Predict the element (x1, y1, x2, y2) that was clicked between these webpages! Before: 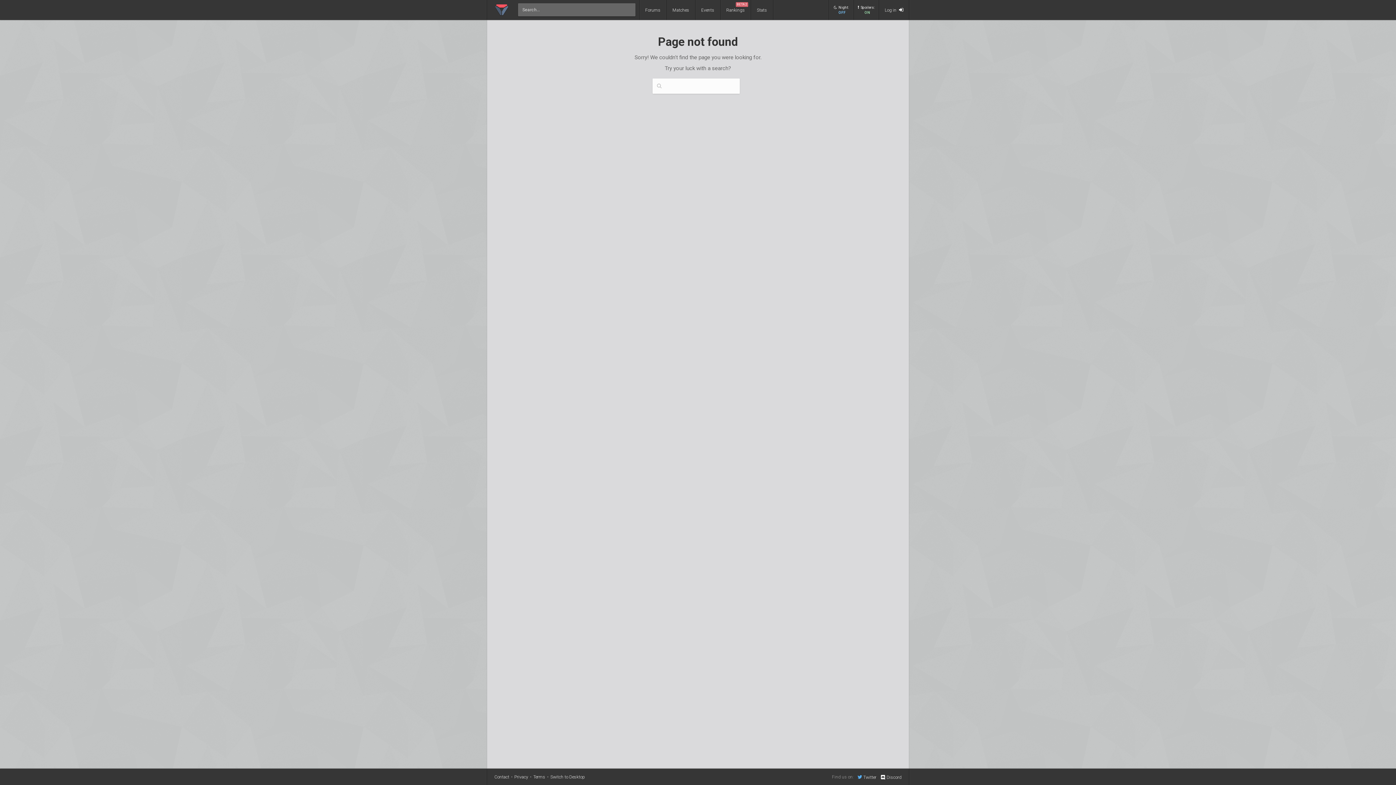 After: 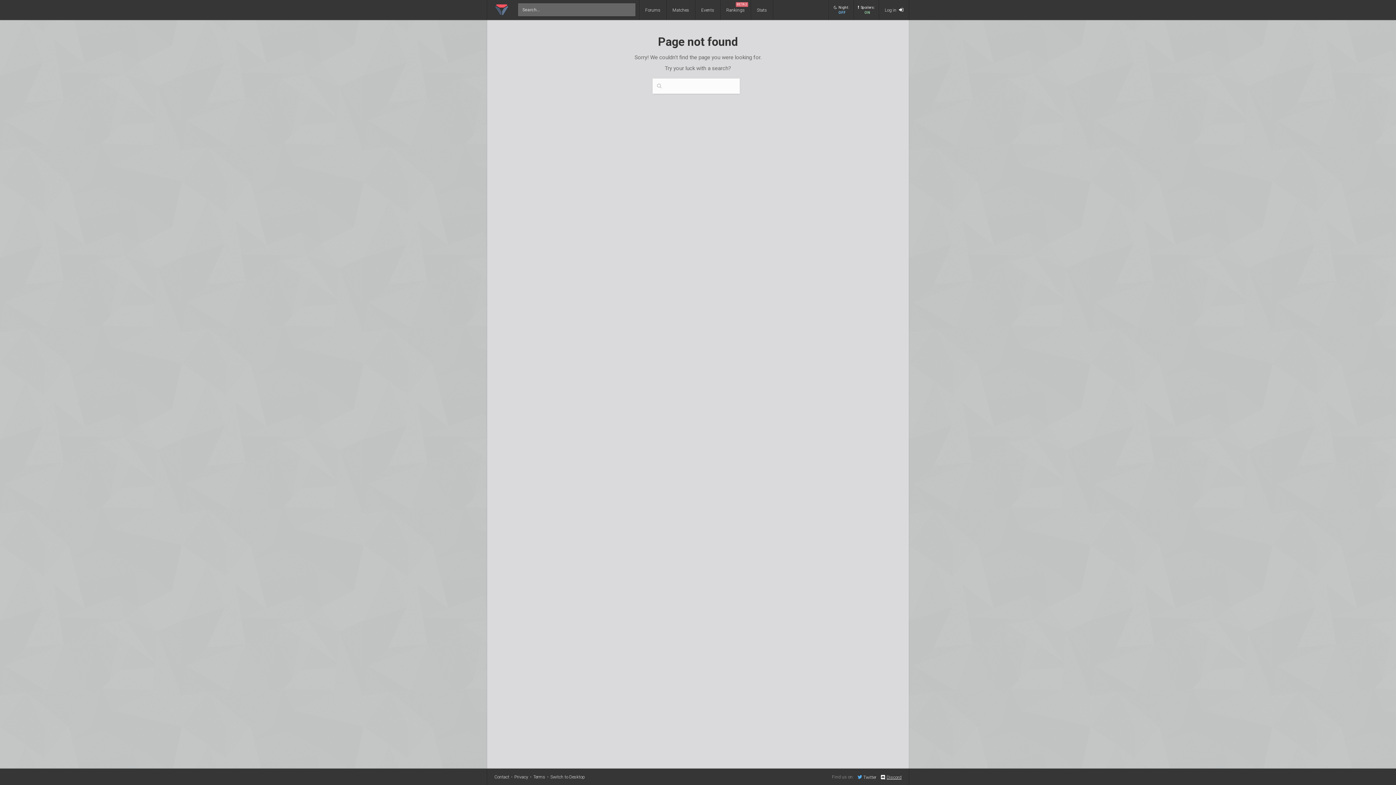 Action: bbox: (880, 774, 901, 780) label: Discord